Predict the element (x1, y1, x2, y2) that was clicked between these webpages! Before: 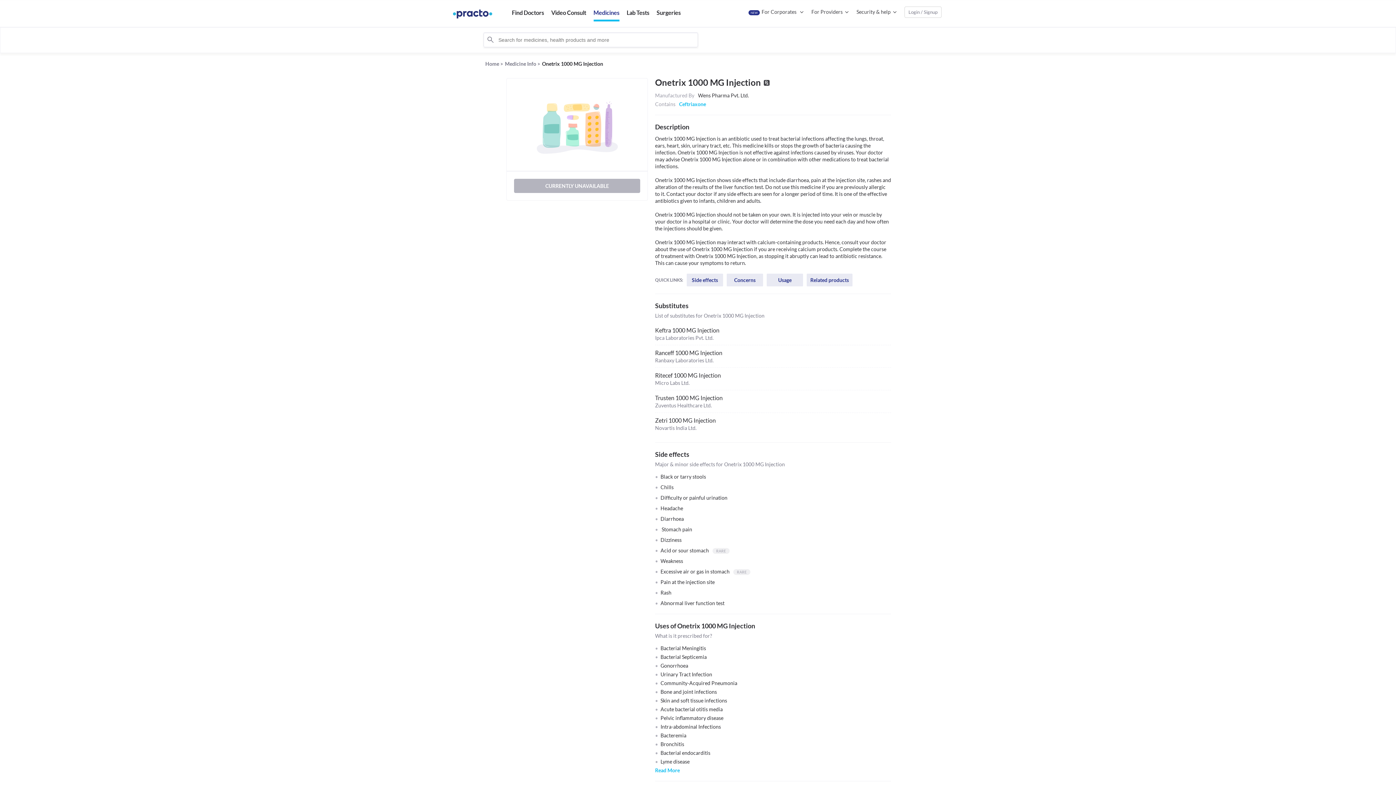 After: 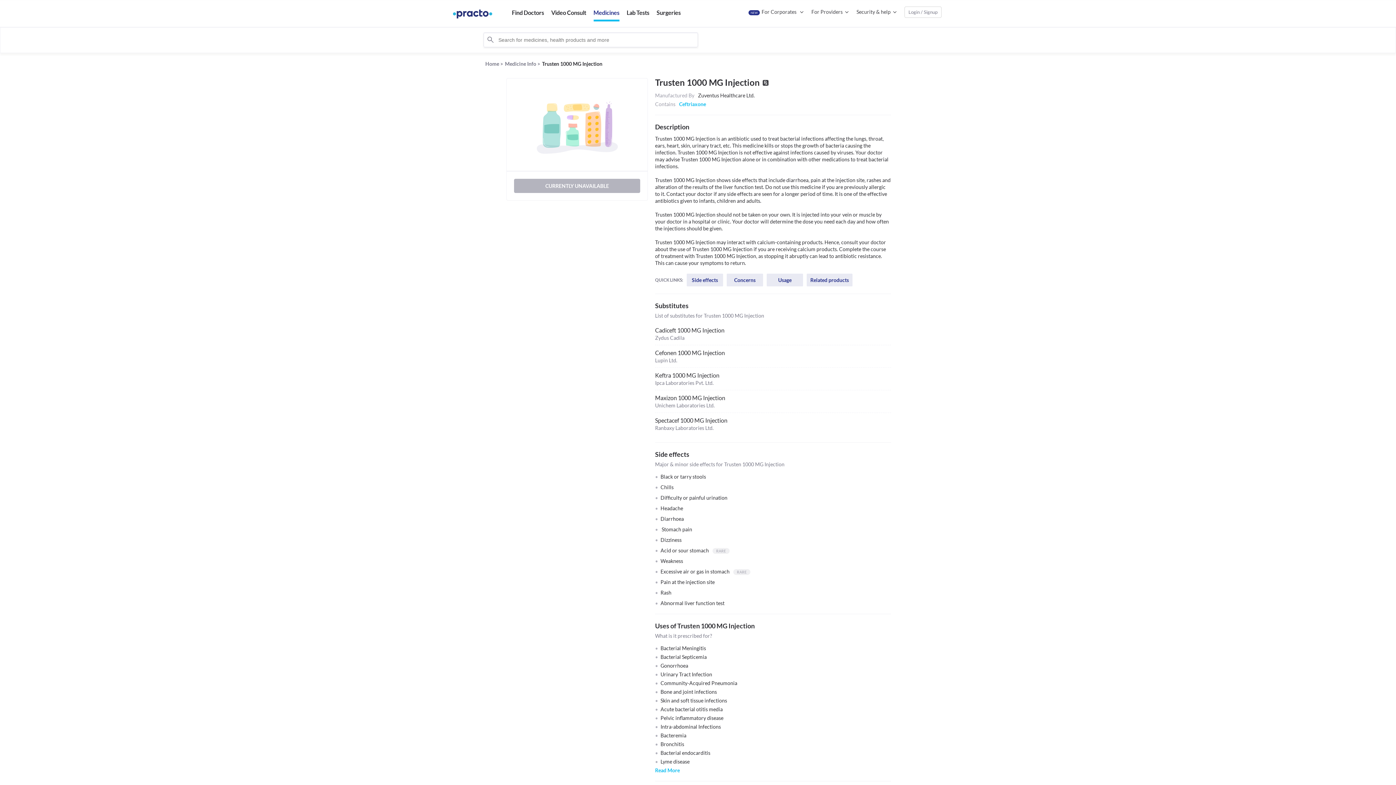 Action: label: Trusten 1000 MG Injection
Zuventus Healthcare Ltd. bbox: (655, 390, 891, 412)